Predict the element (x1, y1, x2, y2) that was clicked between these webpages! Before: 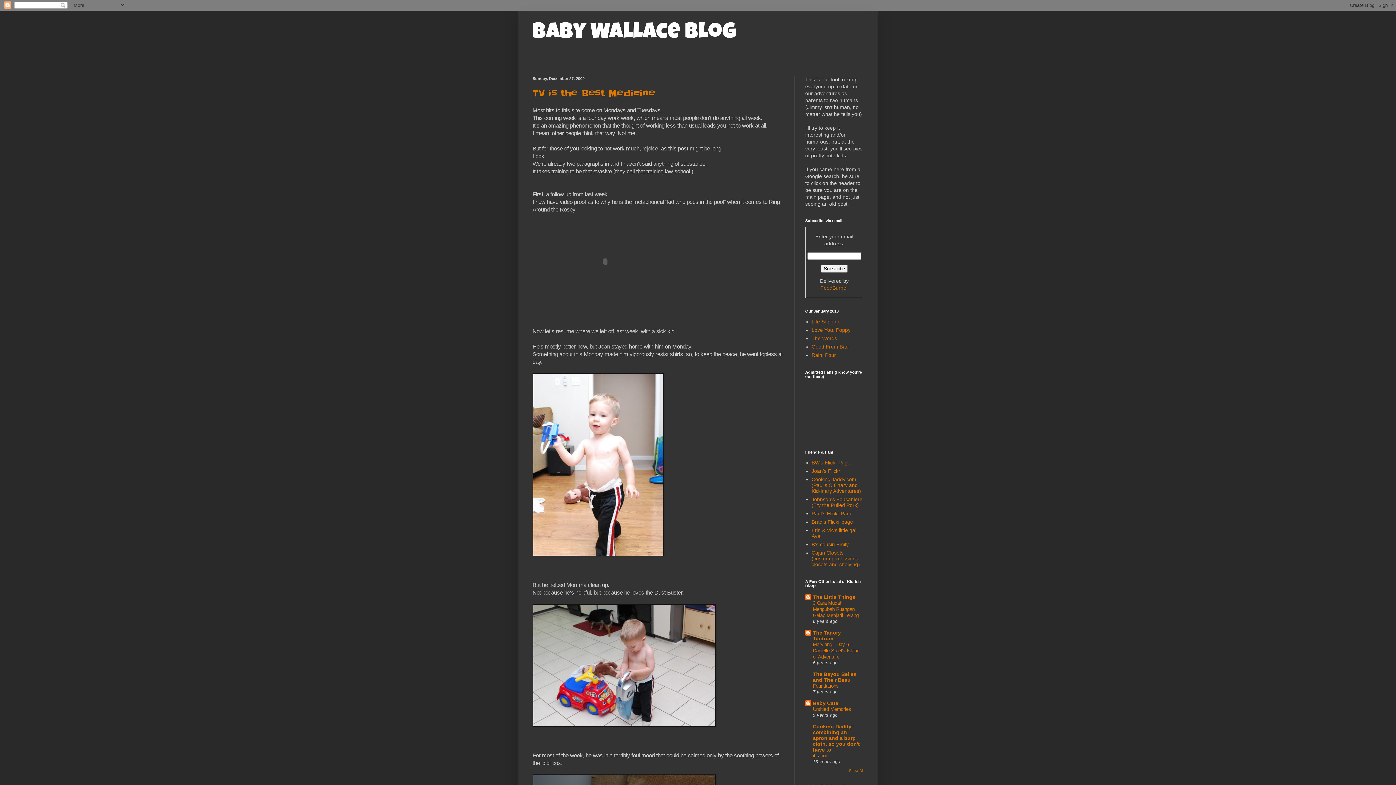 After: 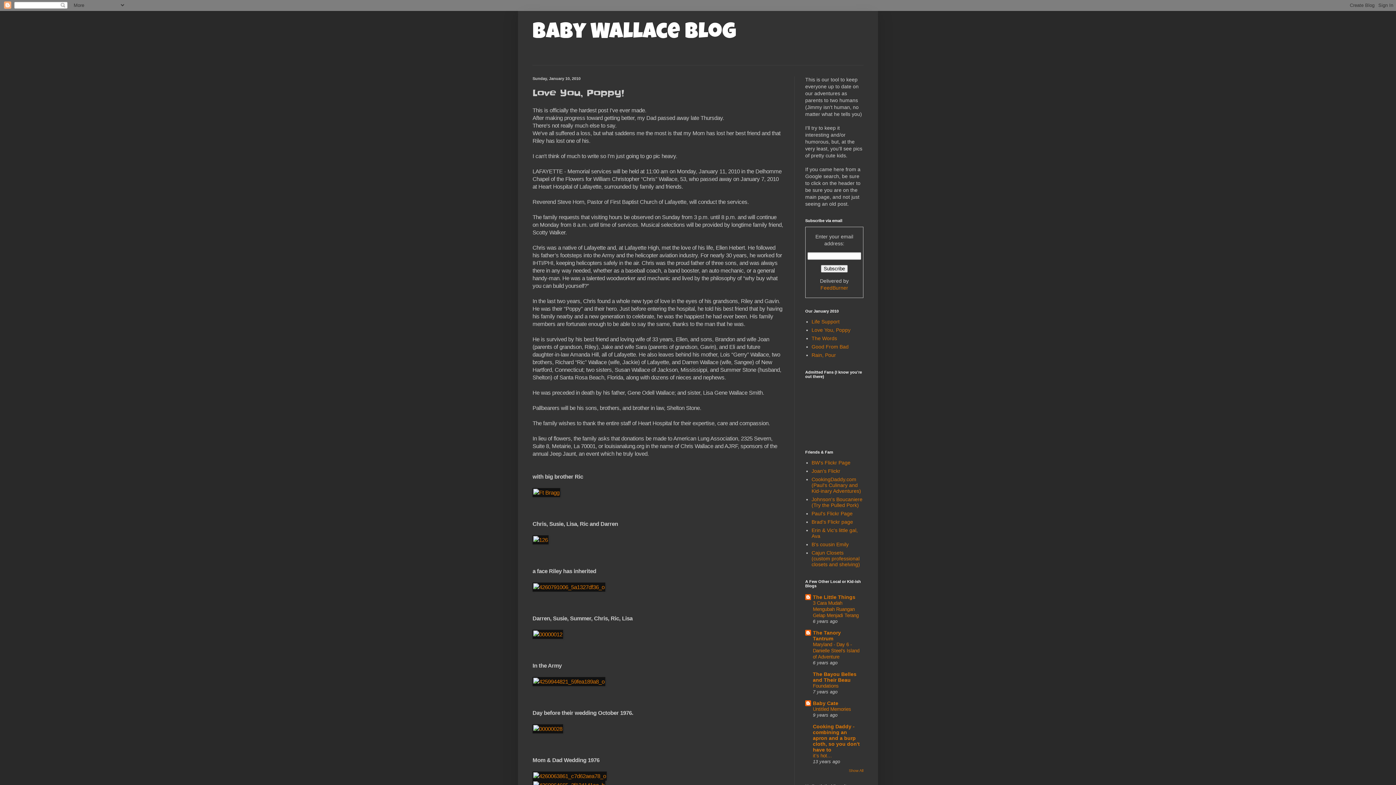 Action: label: Love You, Poppy bbox: (811, 327, 850, 332)